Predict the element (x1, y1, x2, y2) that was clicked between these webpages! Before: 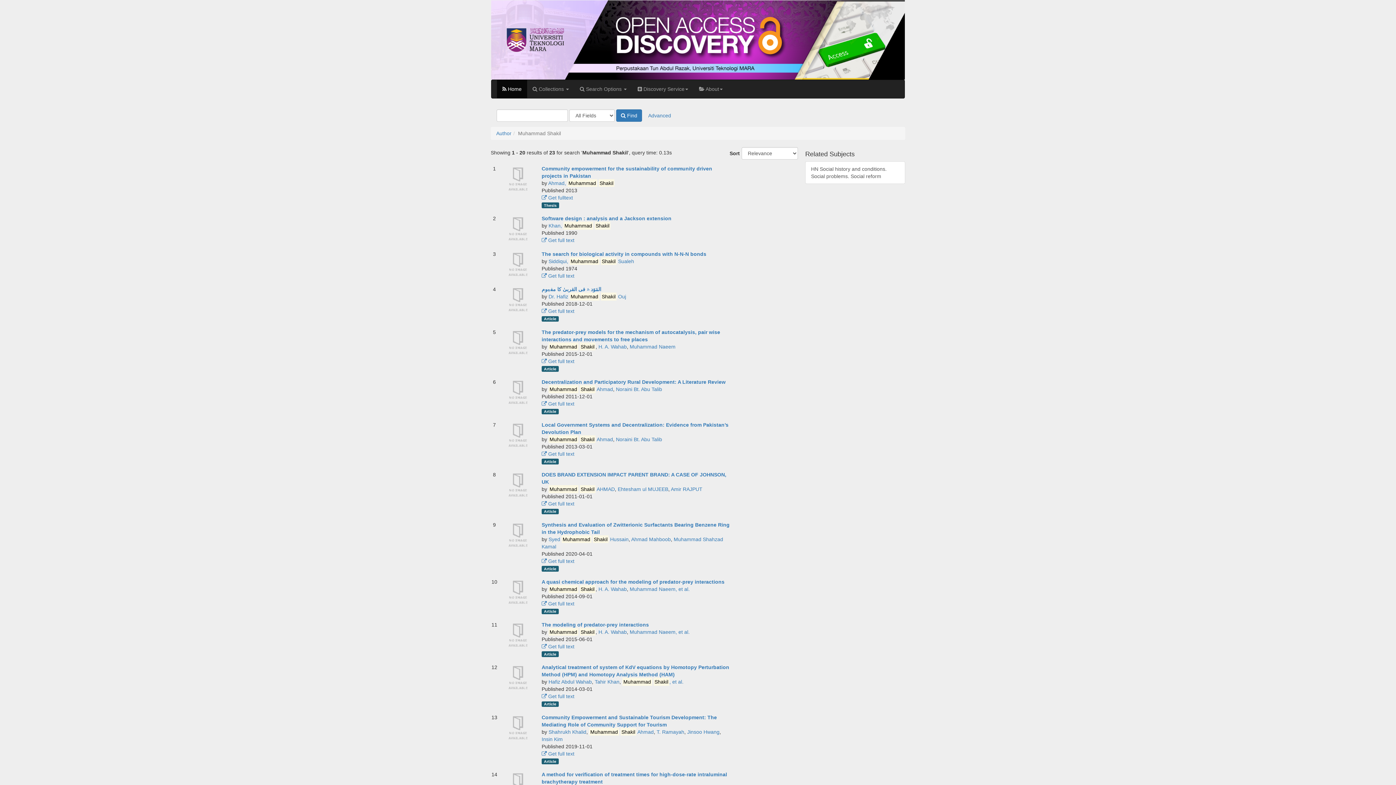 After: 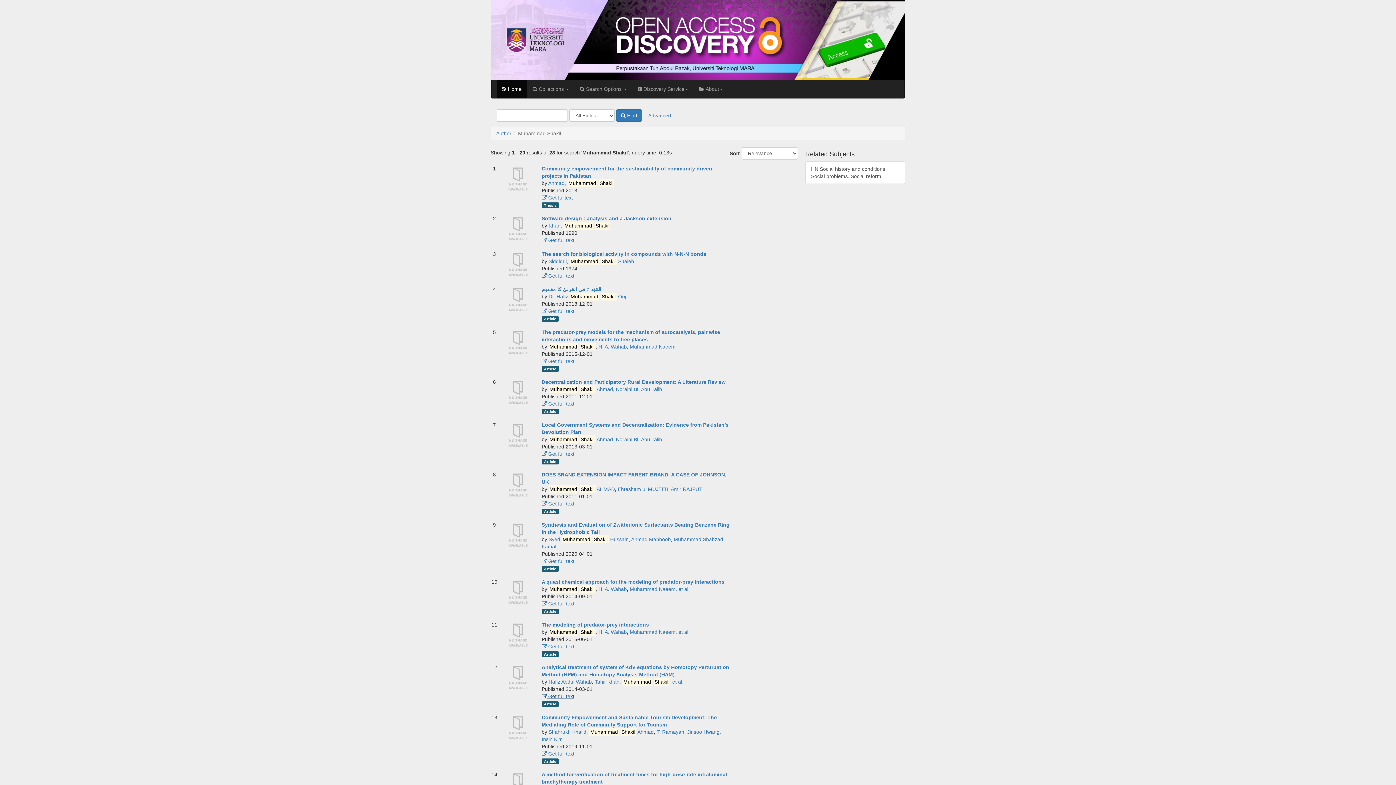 Action: label:  Get full text bbox: (541, 693, 574, 699)